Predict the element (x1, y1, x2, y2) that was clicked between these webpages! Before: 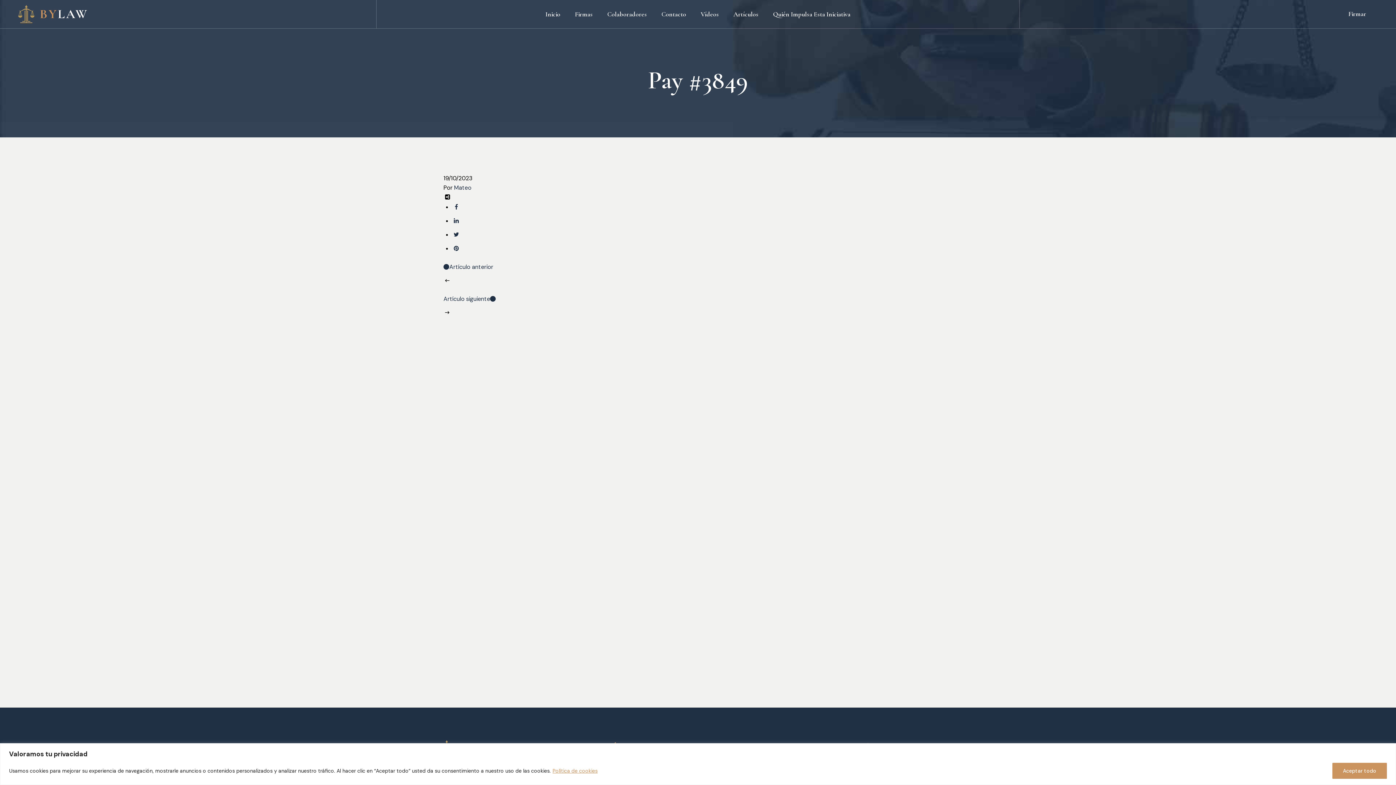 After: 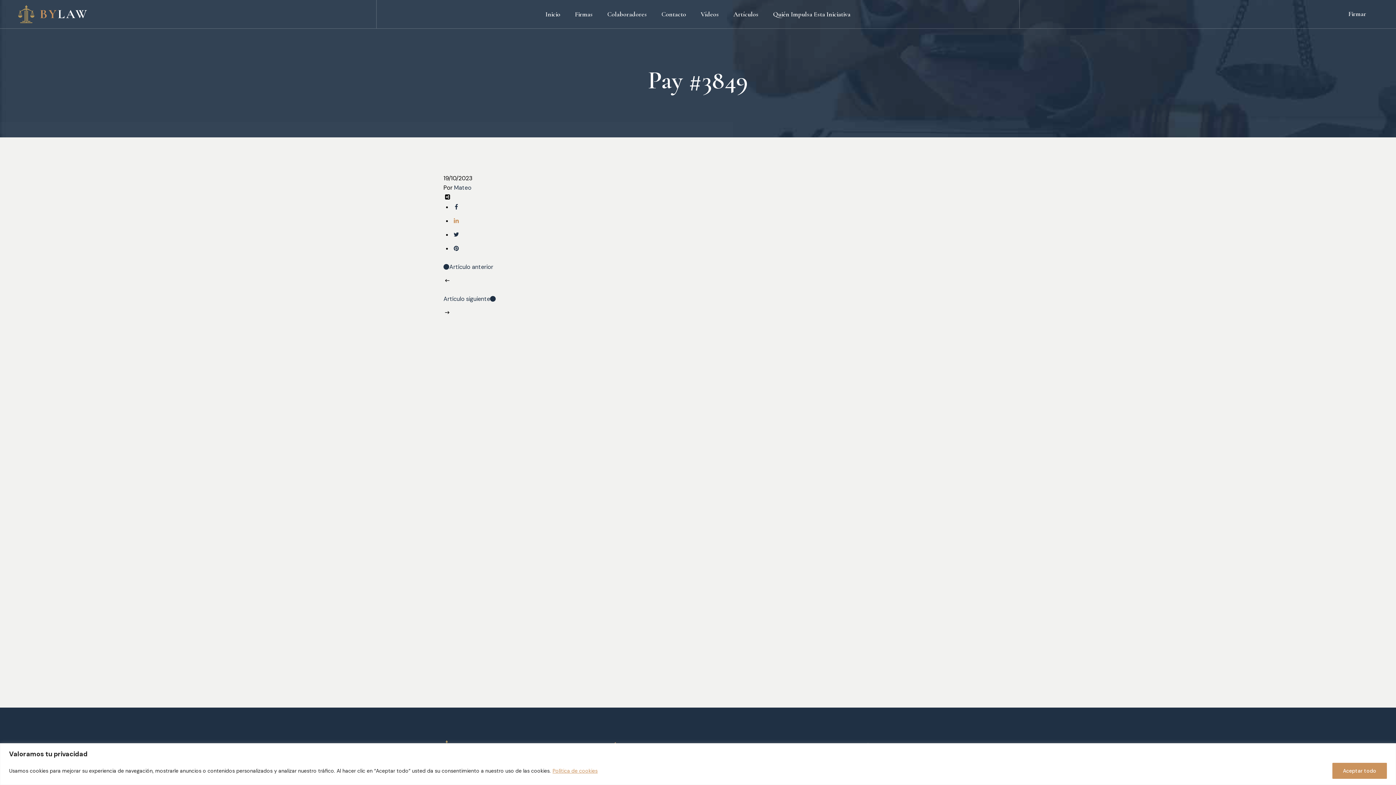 Action: bbox: (452, 217, 460, 224)